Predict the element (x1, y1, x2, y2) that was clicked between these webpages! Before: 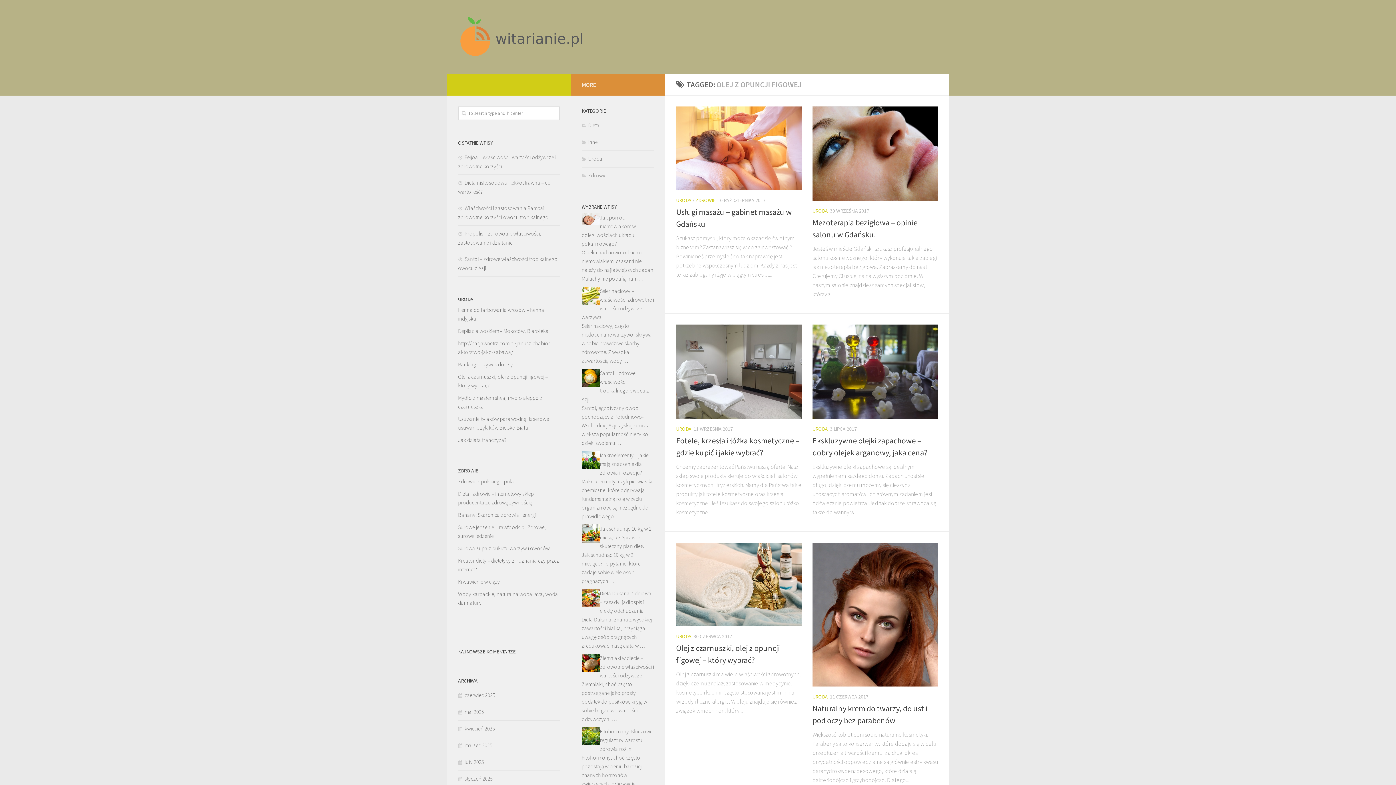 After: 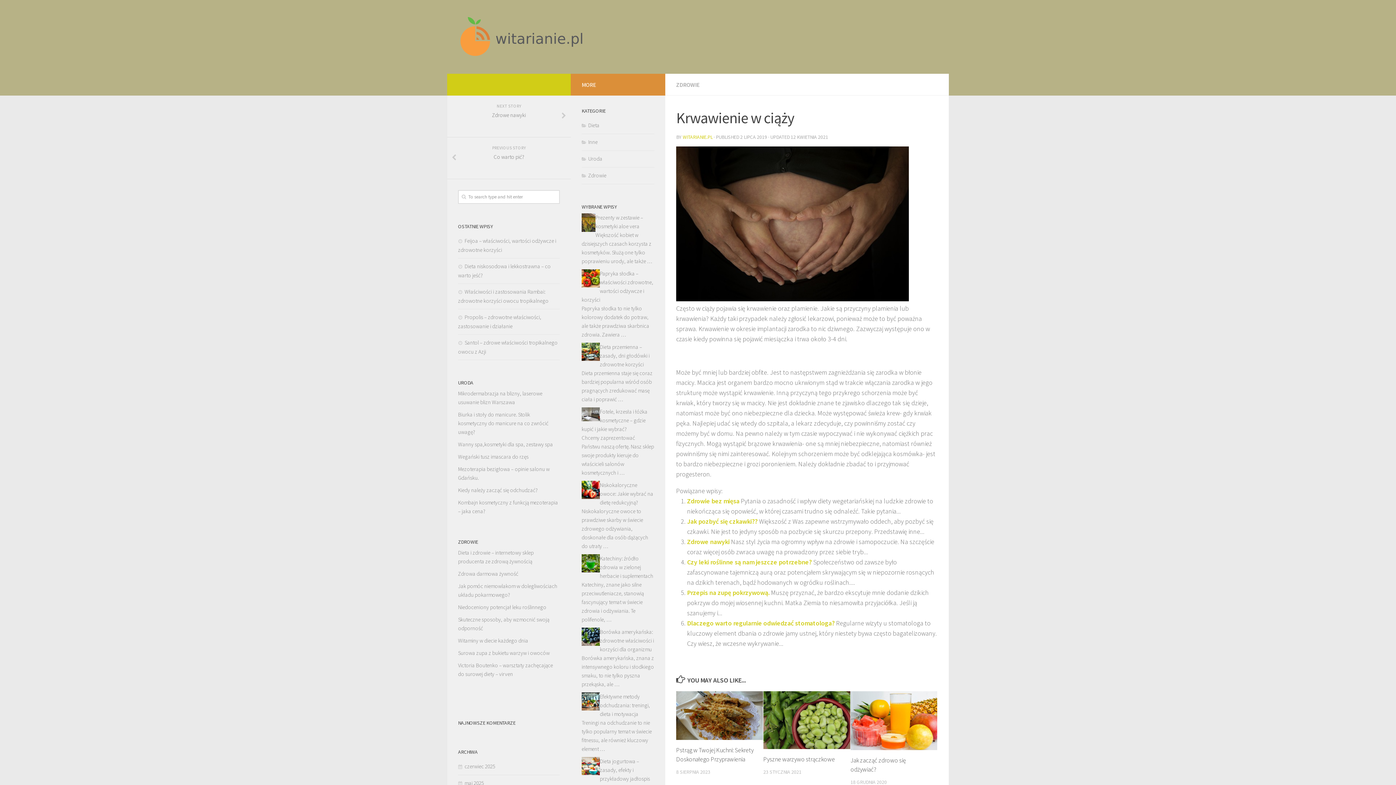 Action: bbox: (458, 578, 500, 585) label: Krwawienie w ciąży